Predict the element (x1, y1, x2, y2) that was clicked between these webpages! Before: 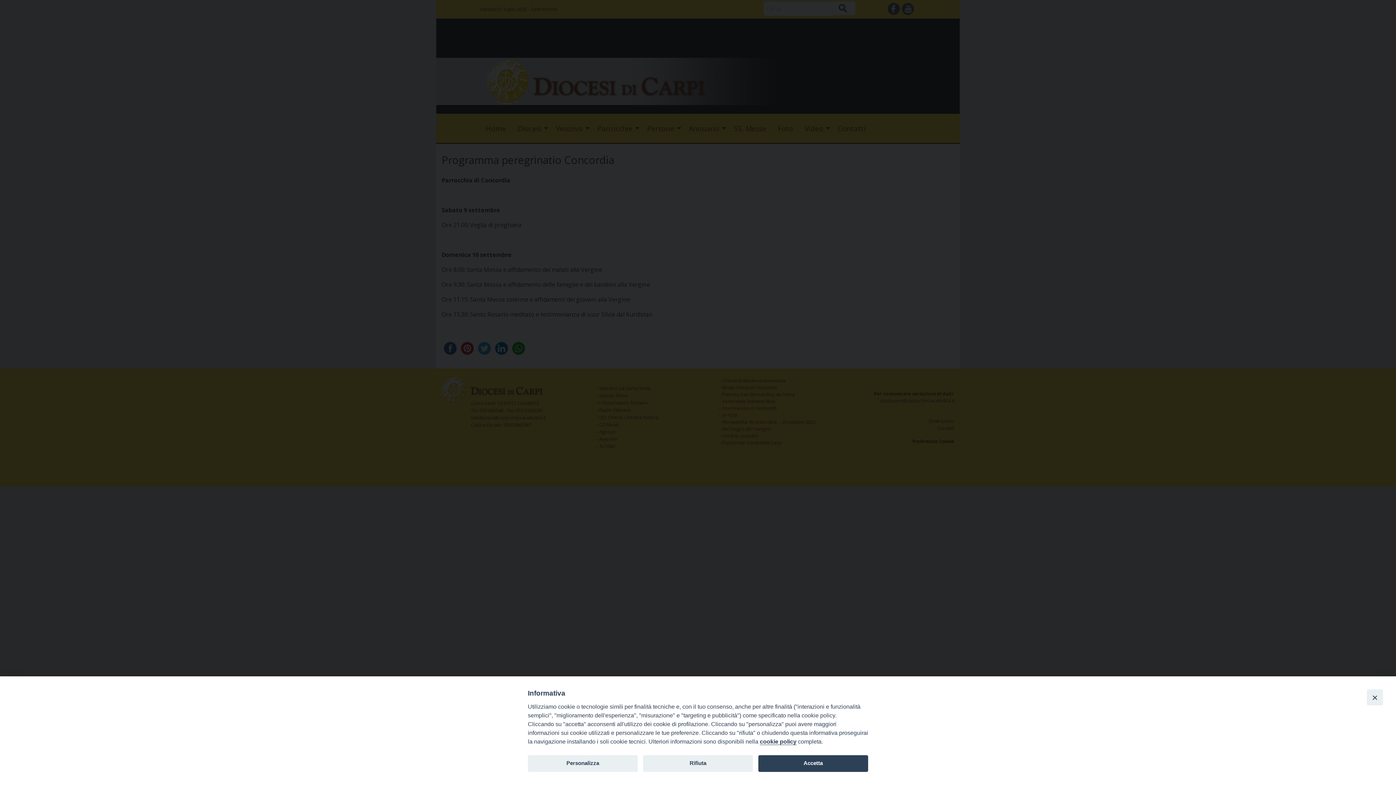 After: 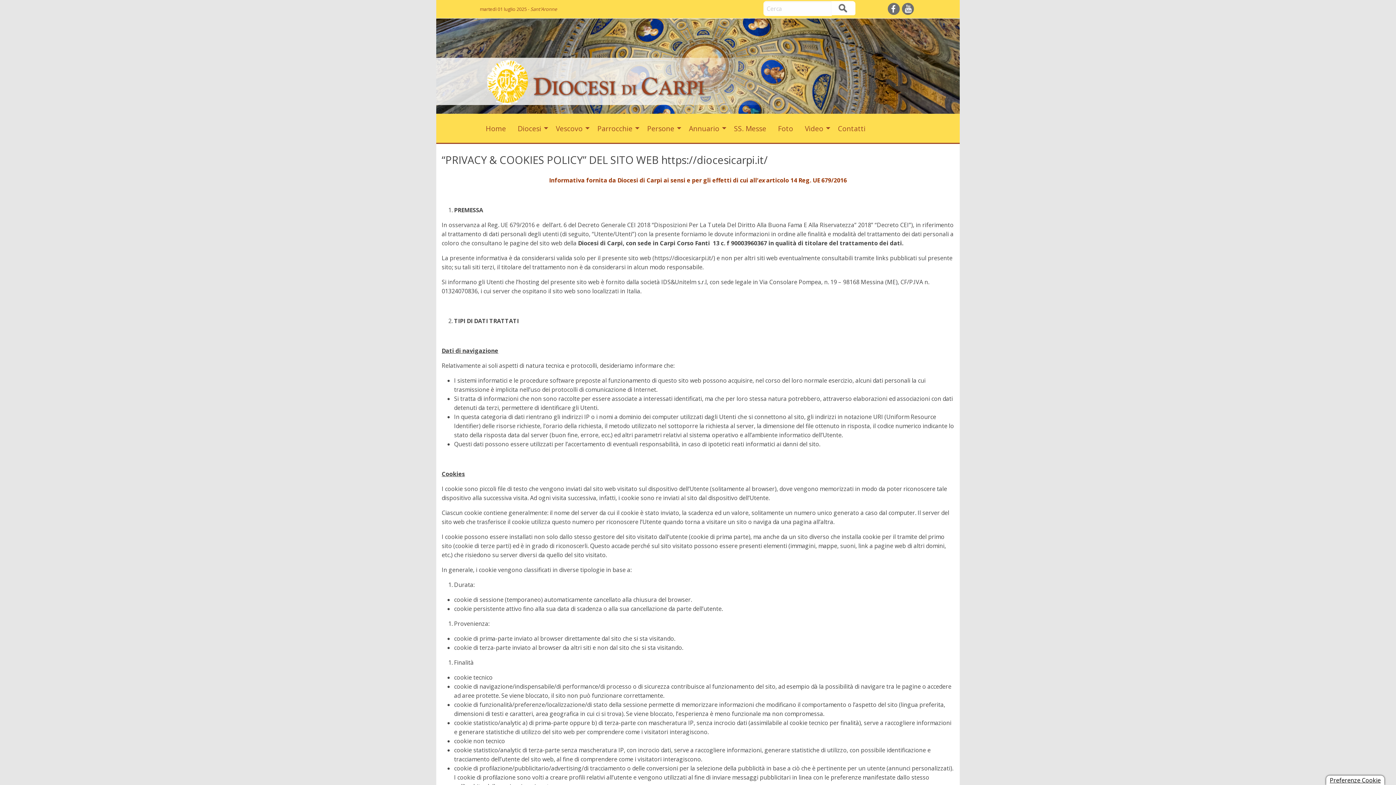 Action: label: cookie policy bbox: (760, 738, 796, 745)